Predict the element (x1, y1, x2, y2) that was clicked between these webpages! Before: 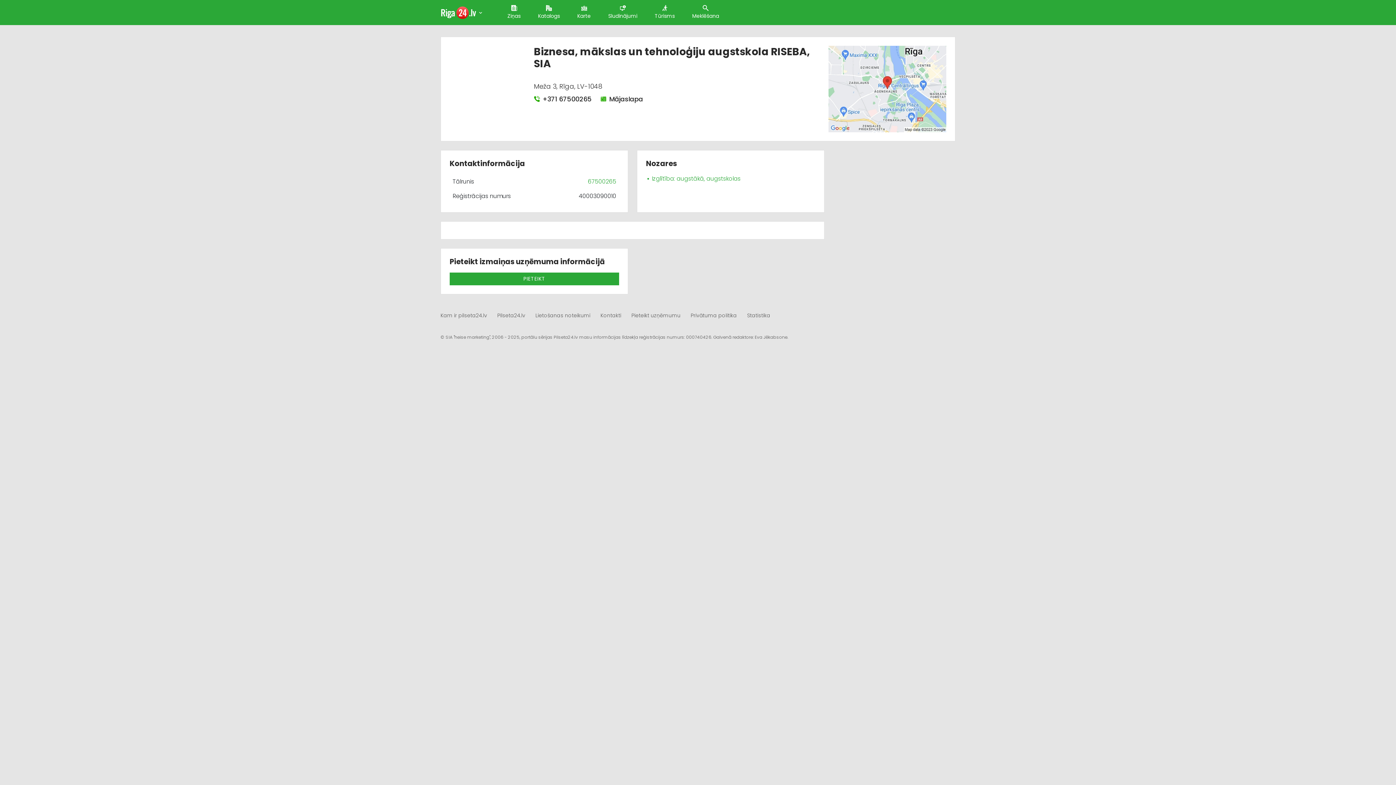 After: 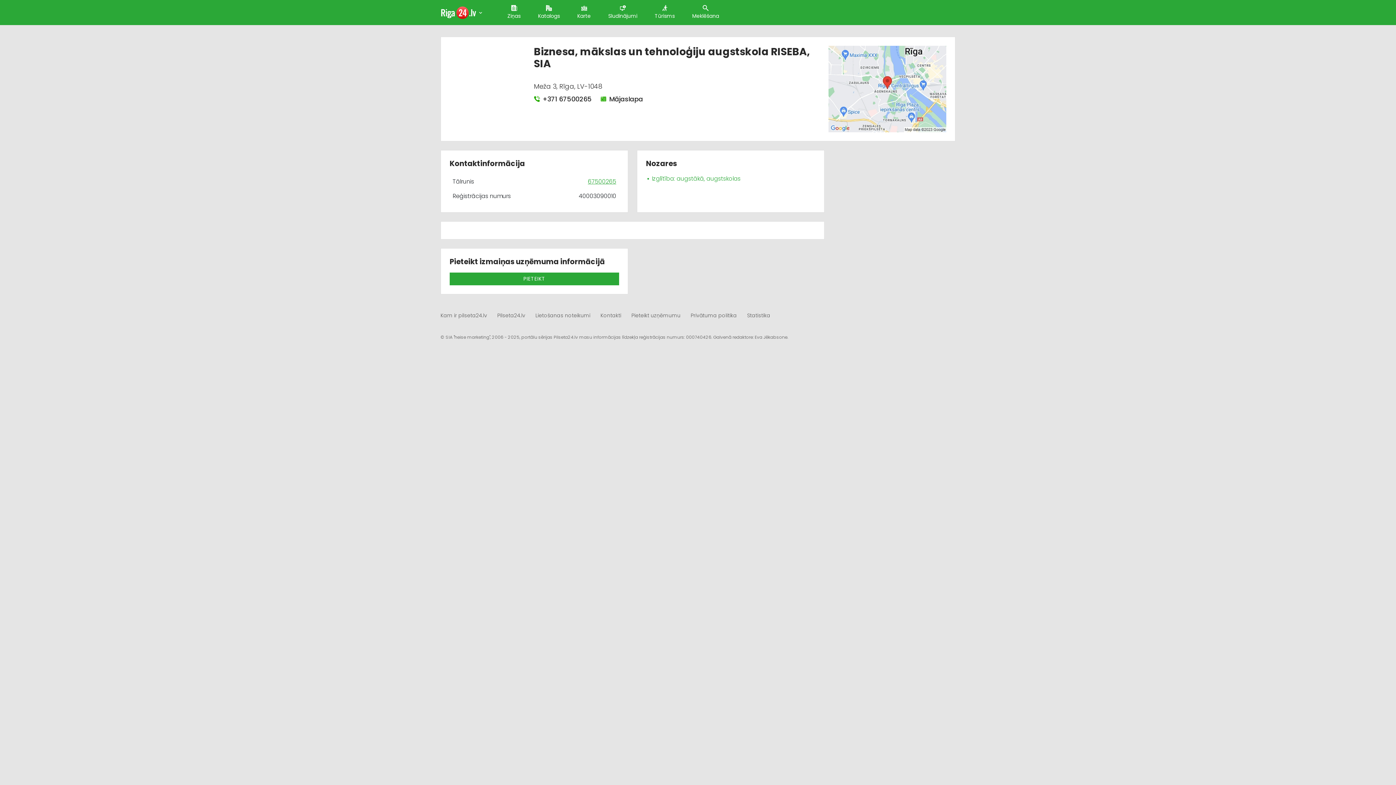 Action: bbox: (588, 177, 616, 185) label: 67500265